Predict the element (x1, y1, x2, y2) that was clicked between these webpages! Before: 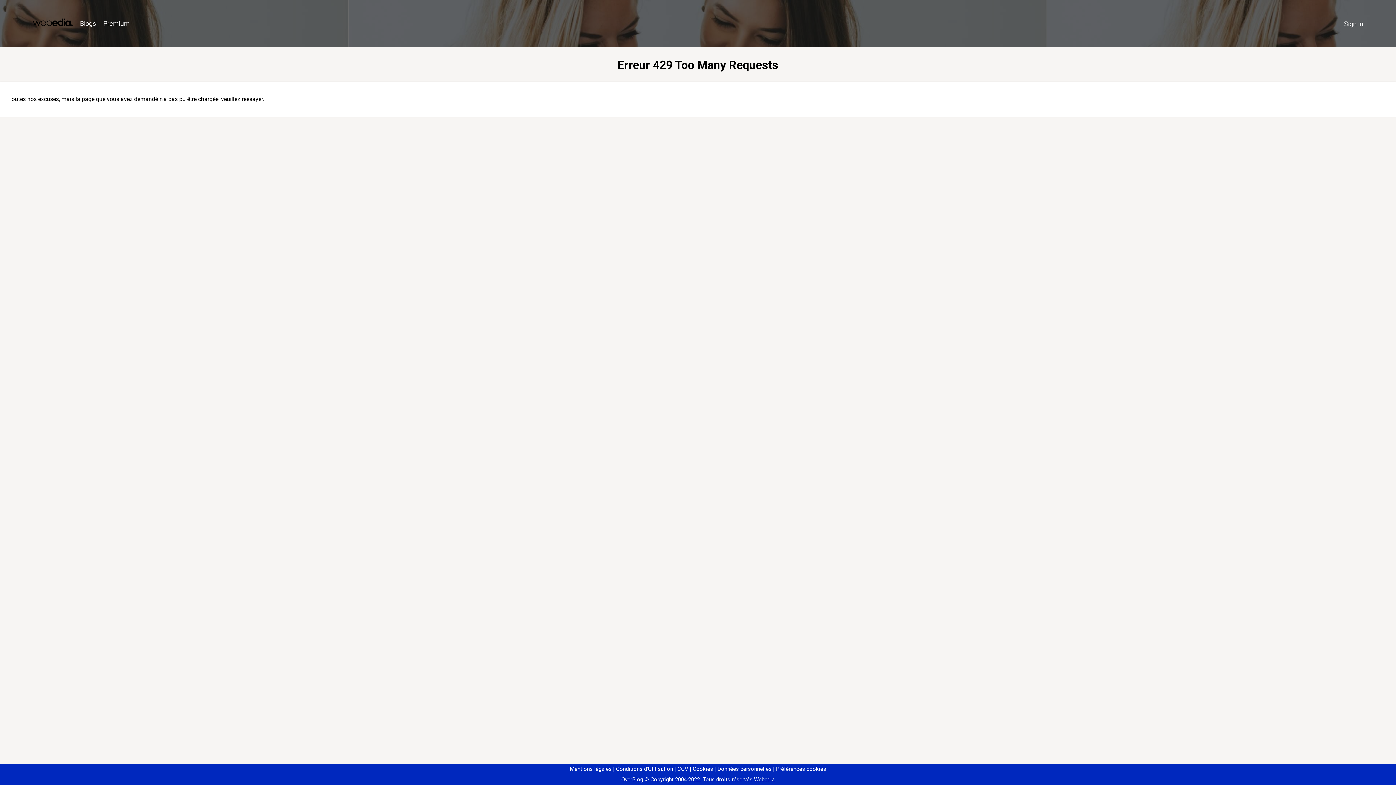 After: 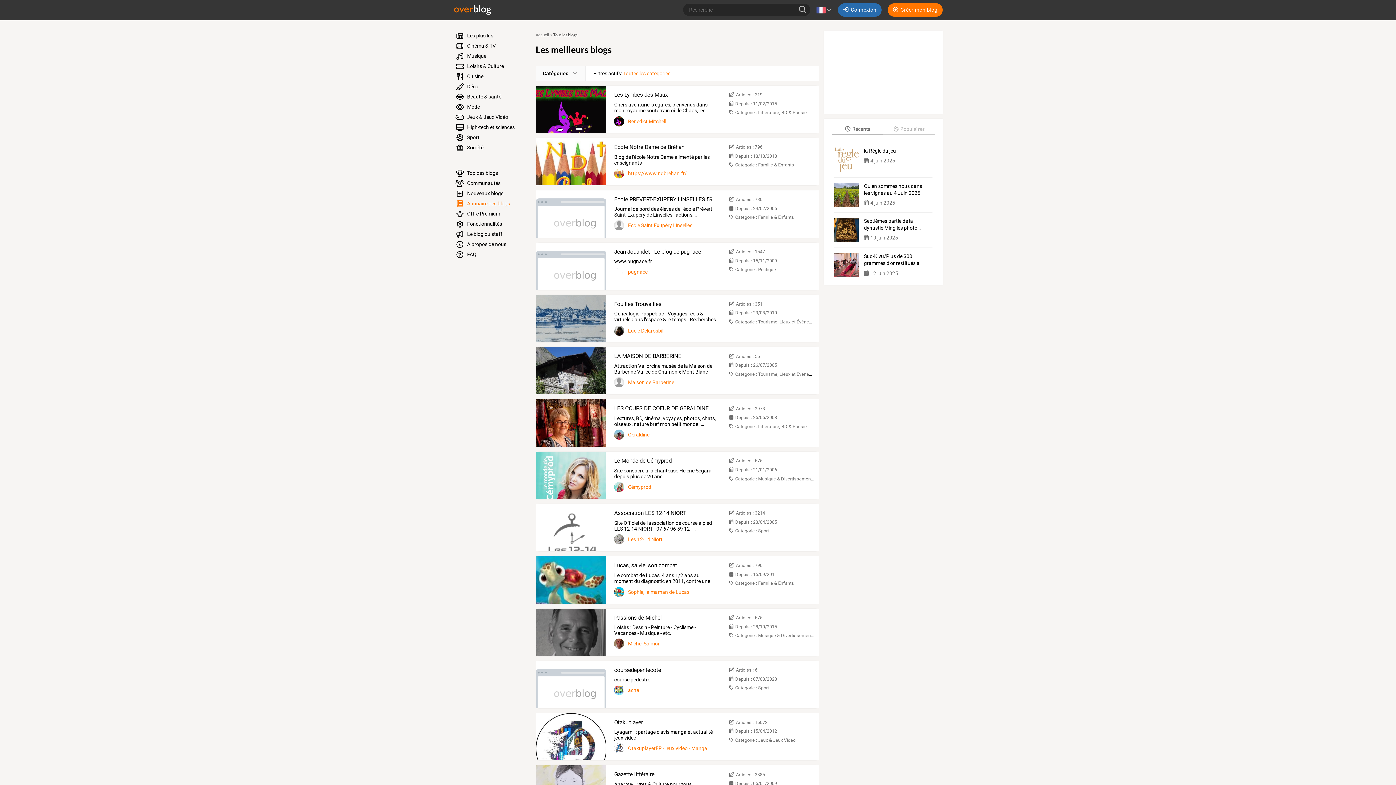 Action: label: Blogs bbox: (76, 16, 99, 31)